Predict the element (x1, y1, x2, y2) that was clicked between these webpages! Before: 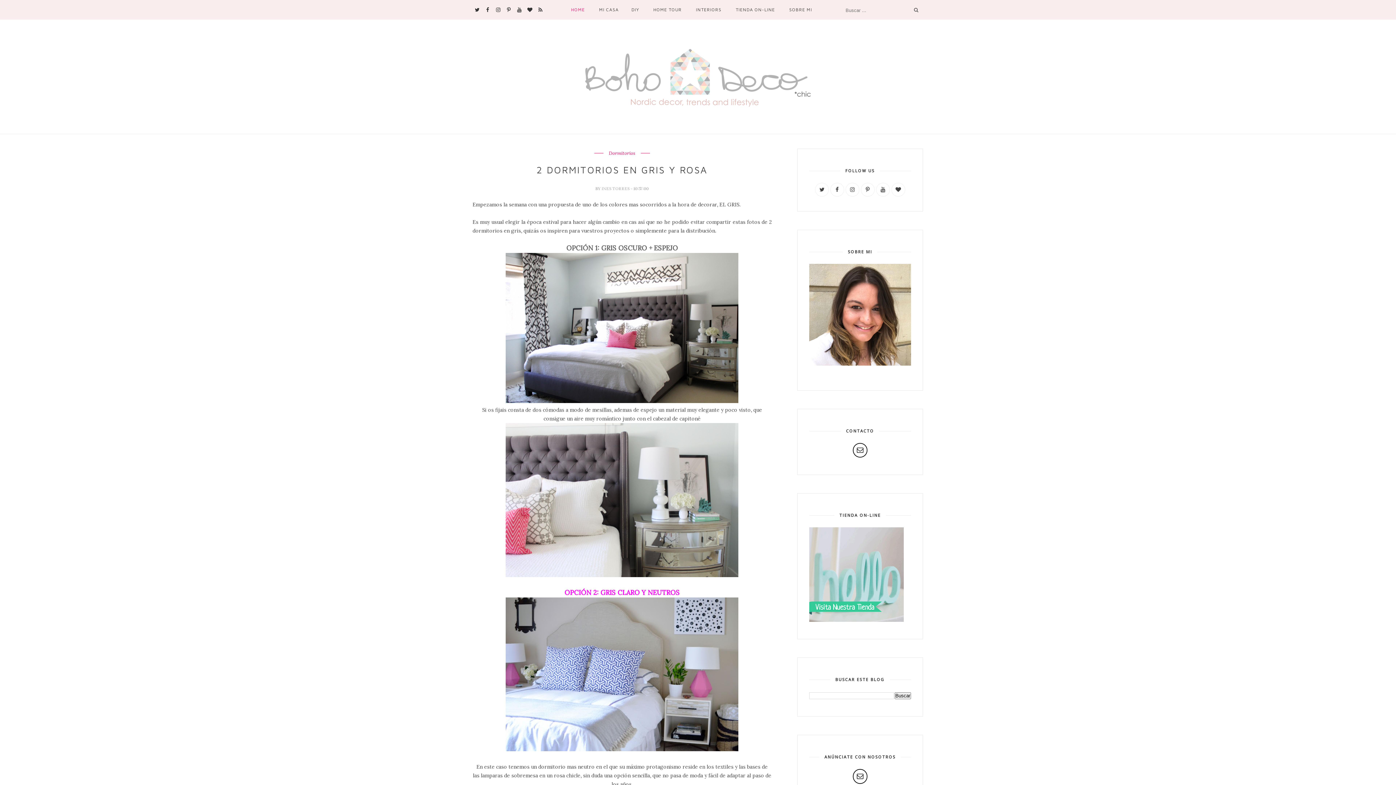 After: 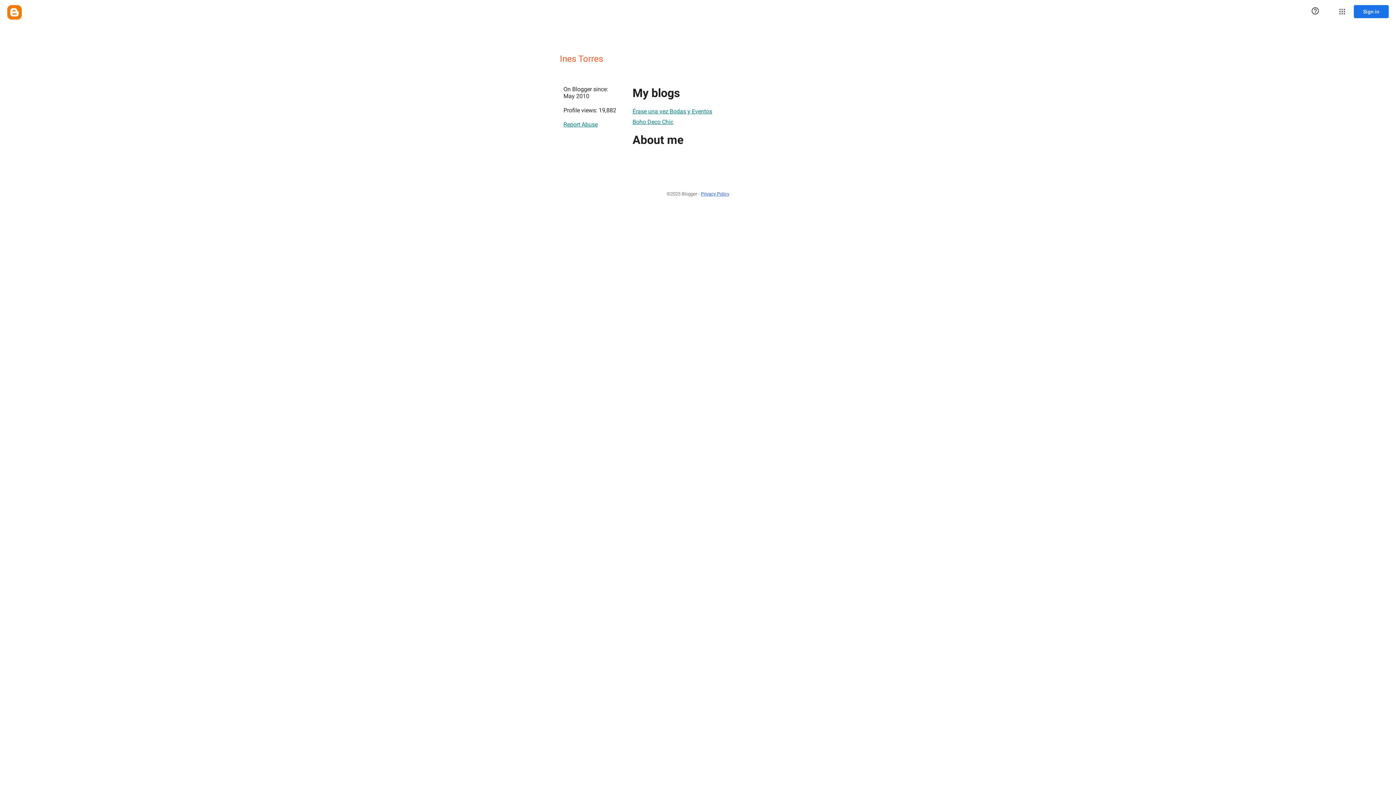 Action: label: INES TORRES  bbox: (601, 186, 630, 191)